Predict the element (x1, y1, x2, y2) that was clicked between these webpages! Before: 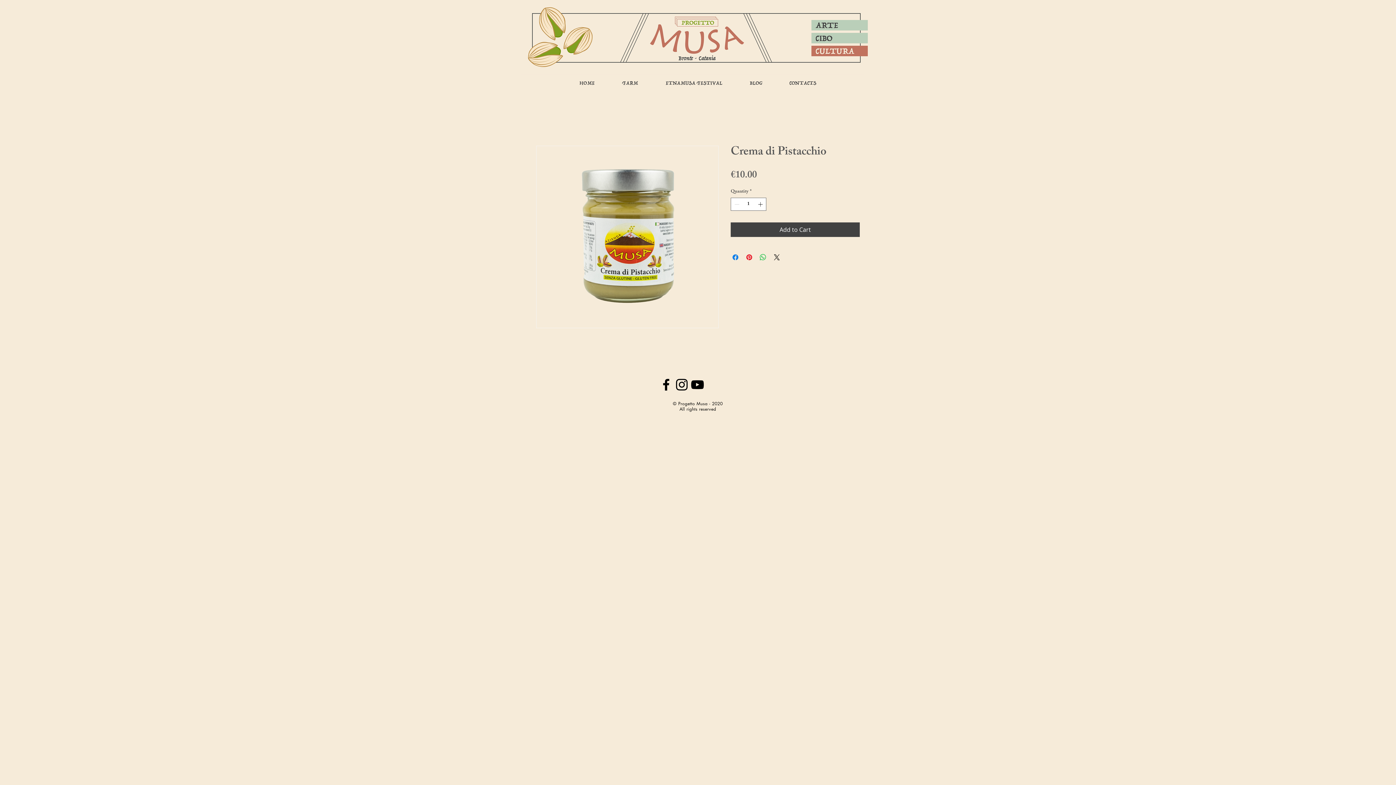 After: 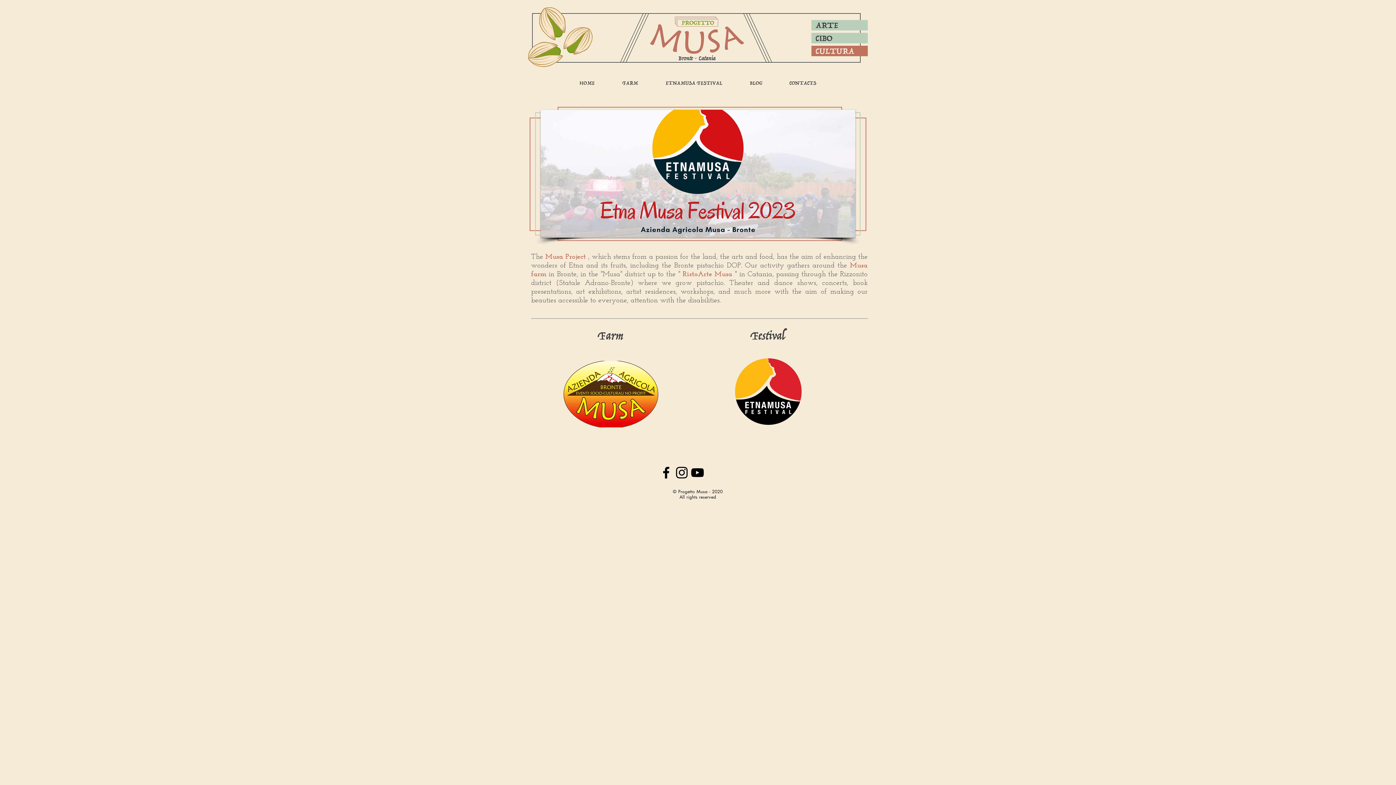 Action: bbox: (565, 79, 608, 87) label: HOME